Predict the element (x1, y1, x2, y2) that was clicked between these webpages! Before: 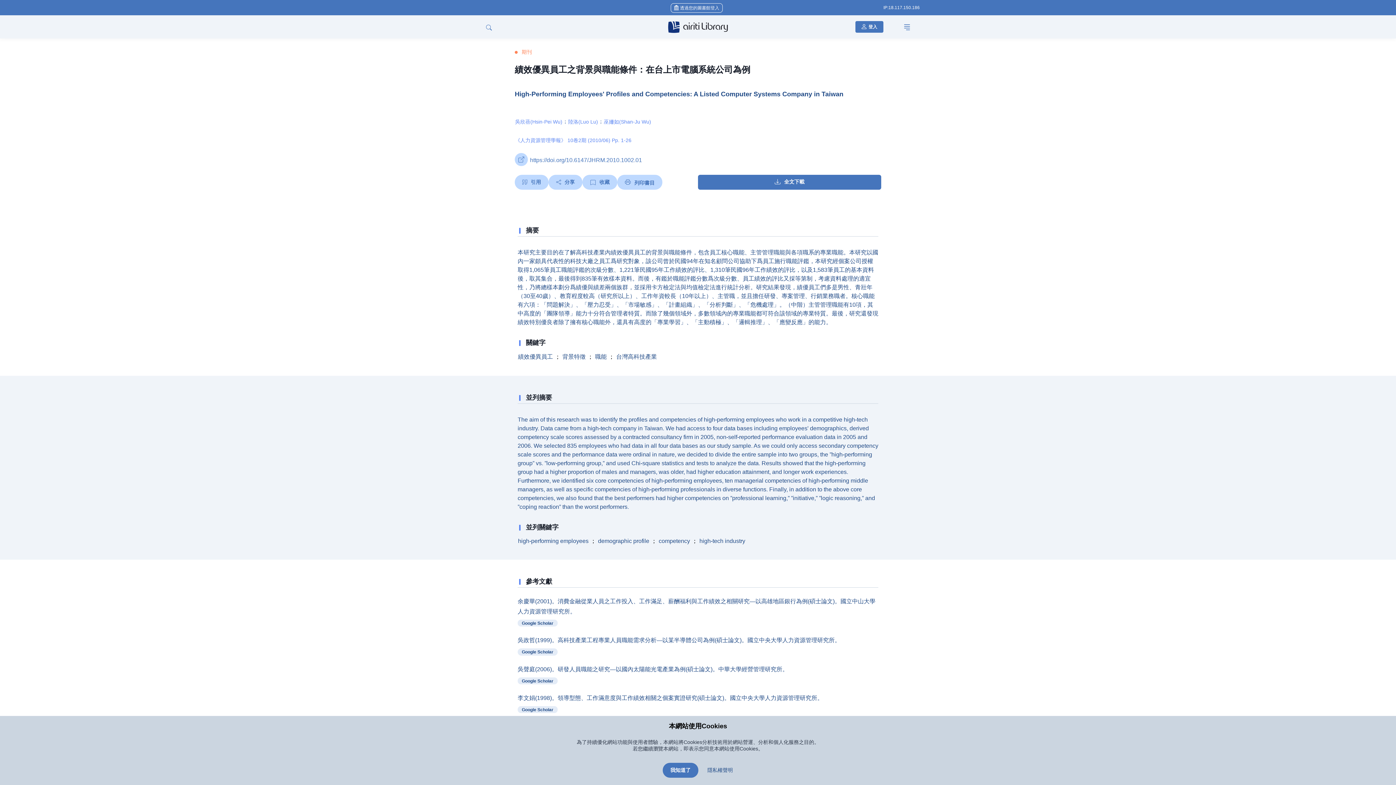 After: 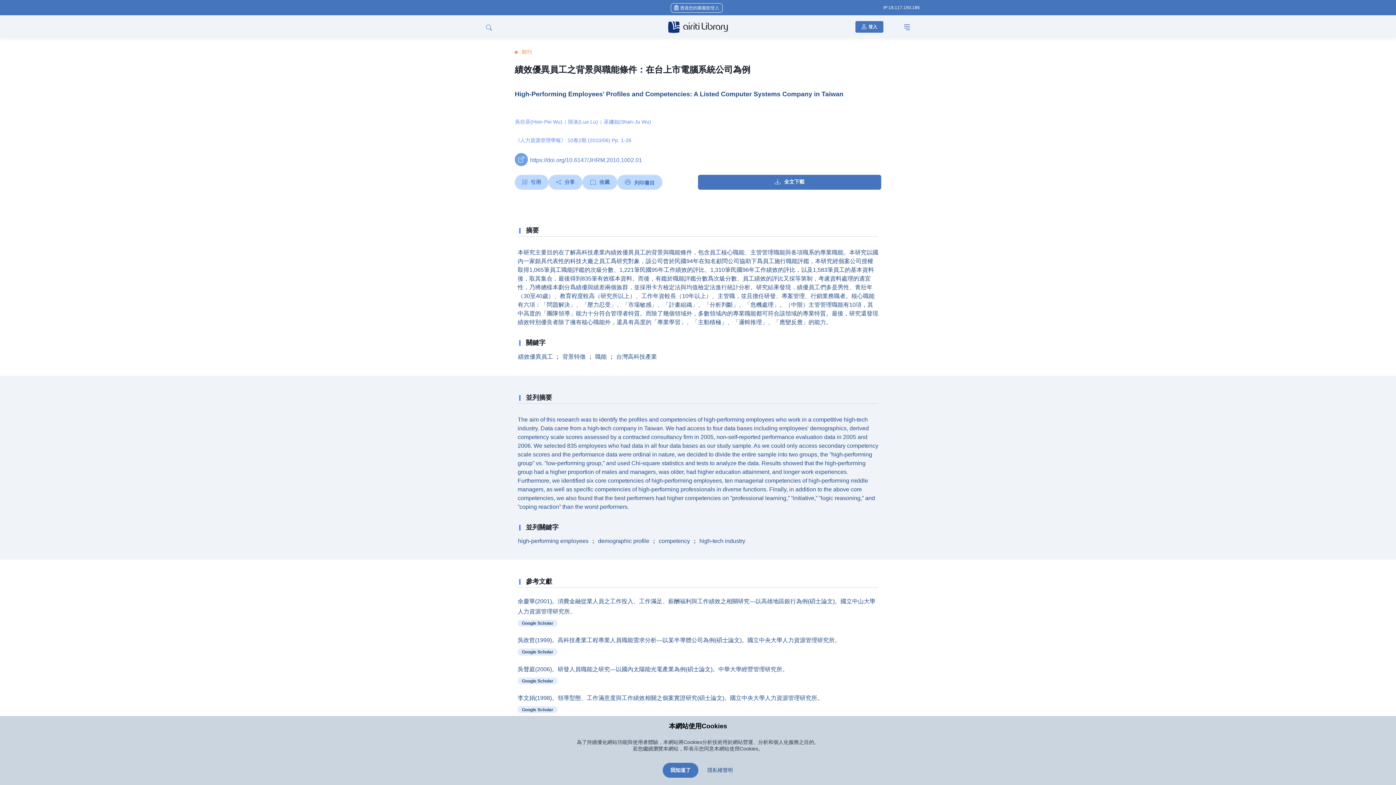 Action: bbox: (514, 153, 642, 166) label: https://doi.org/10.6147/JHRM.2010.1002.01